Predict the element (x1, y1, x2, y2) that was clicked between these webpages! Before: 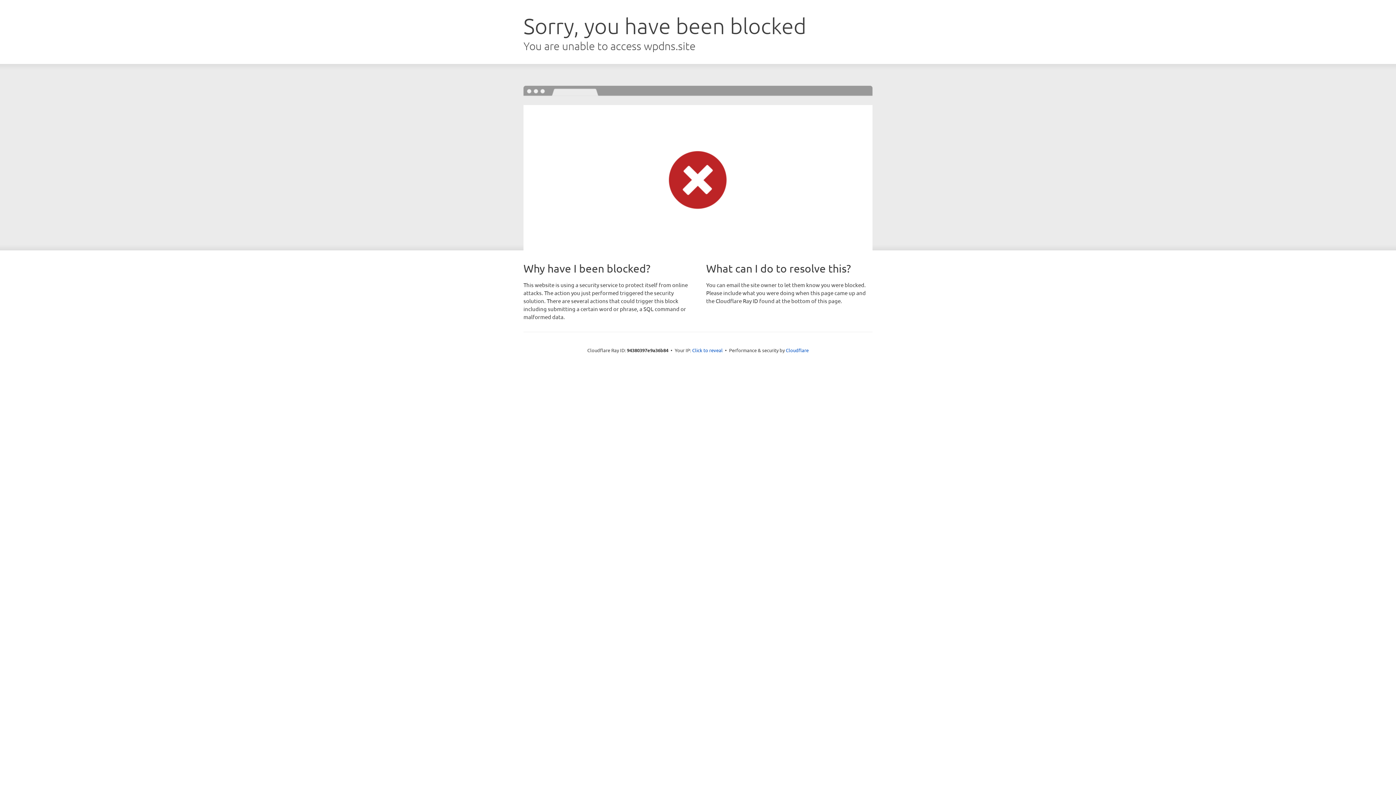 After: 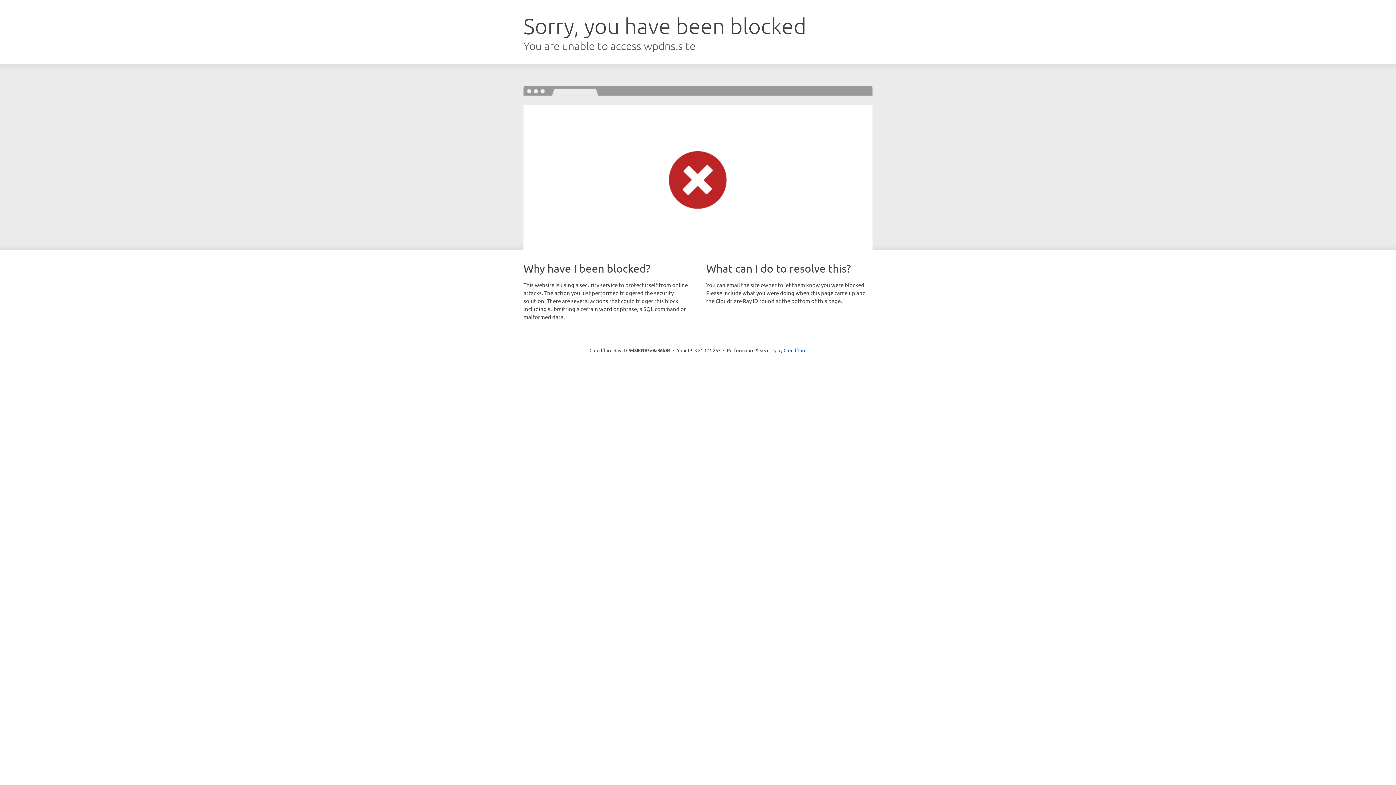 Action: bbox: (692, 346, 722, 353) label: Click to reveal